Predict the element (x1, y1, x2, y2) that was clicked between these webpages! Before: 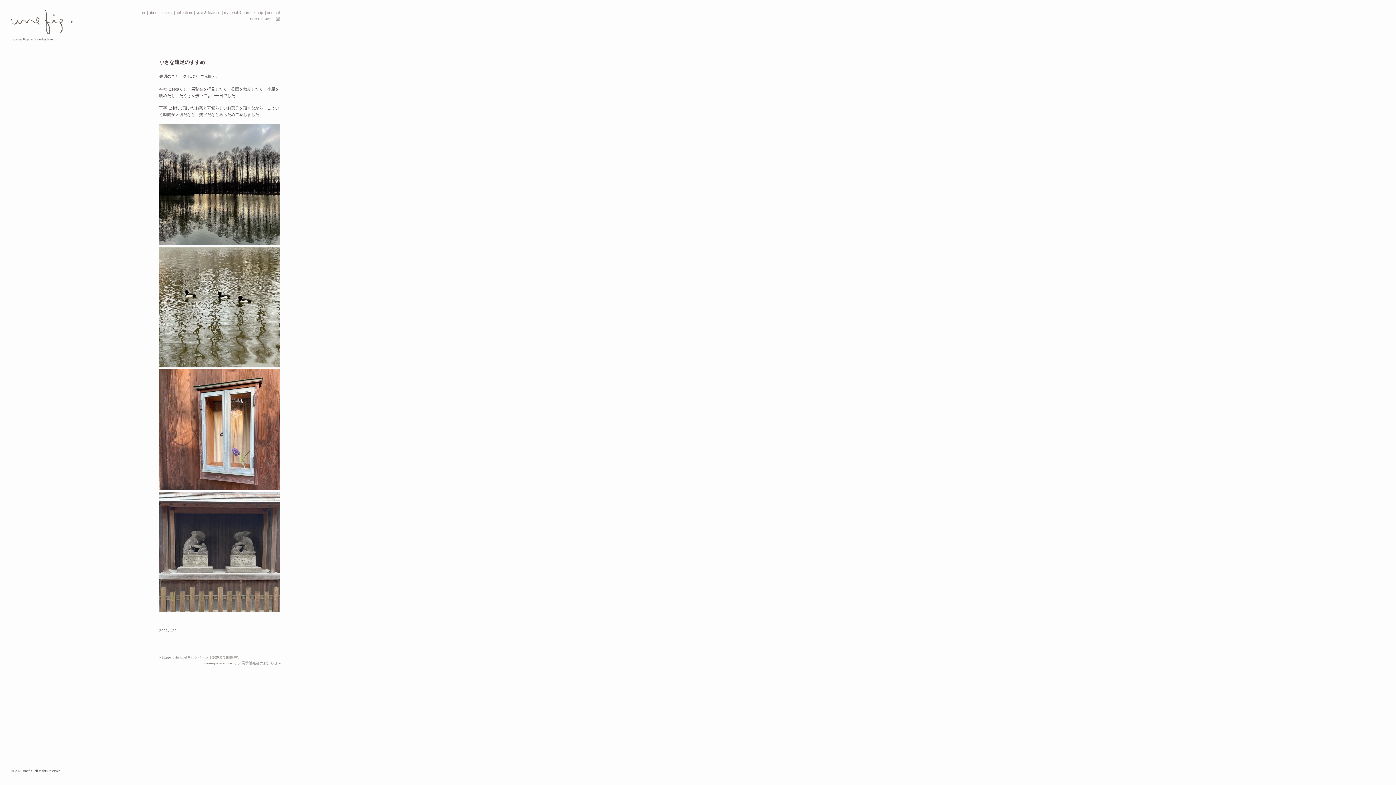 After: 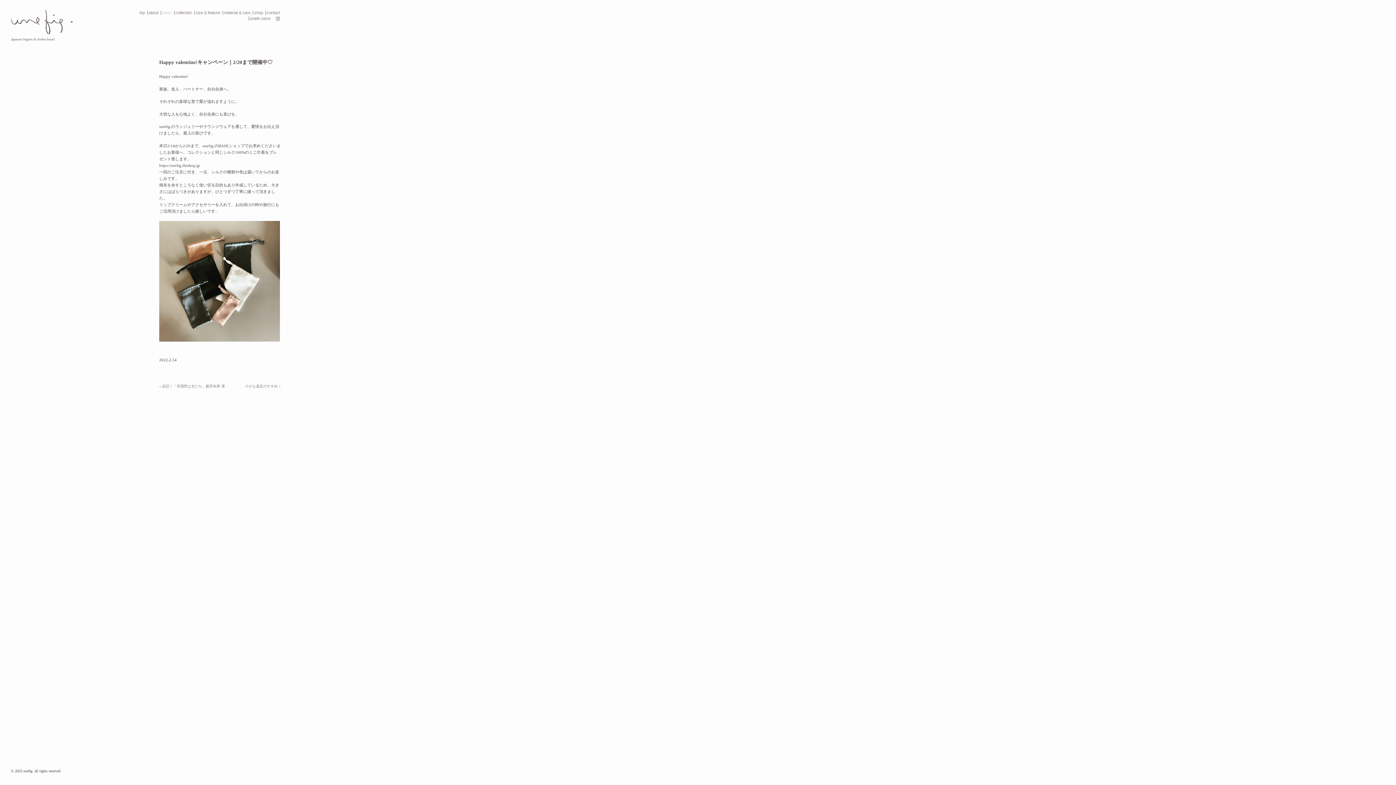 Action: label: « Happy valentine!キャンペーン｜2/20まで開催中♡ bbox: (159, 655, 240, 659)